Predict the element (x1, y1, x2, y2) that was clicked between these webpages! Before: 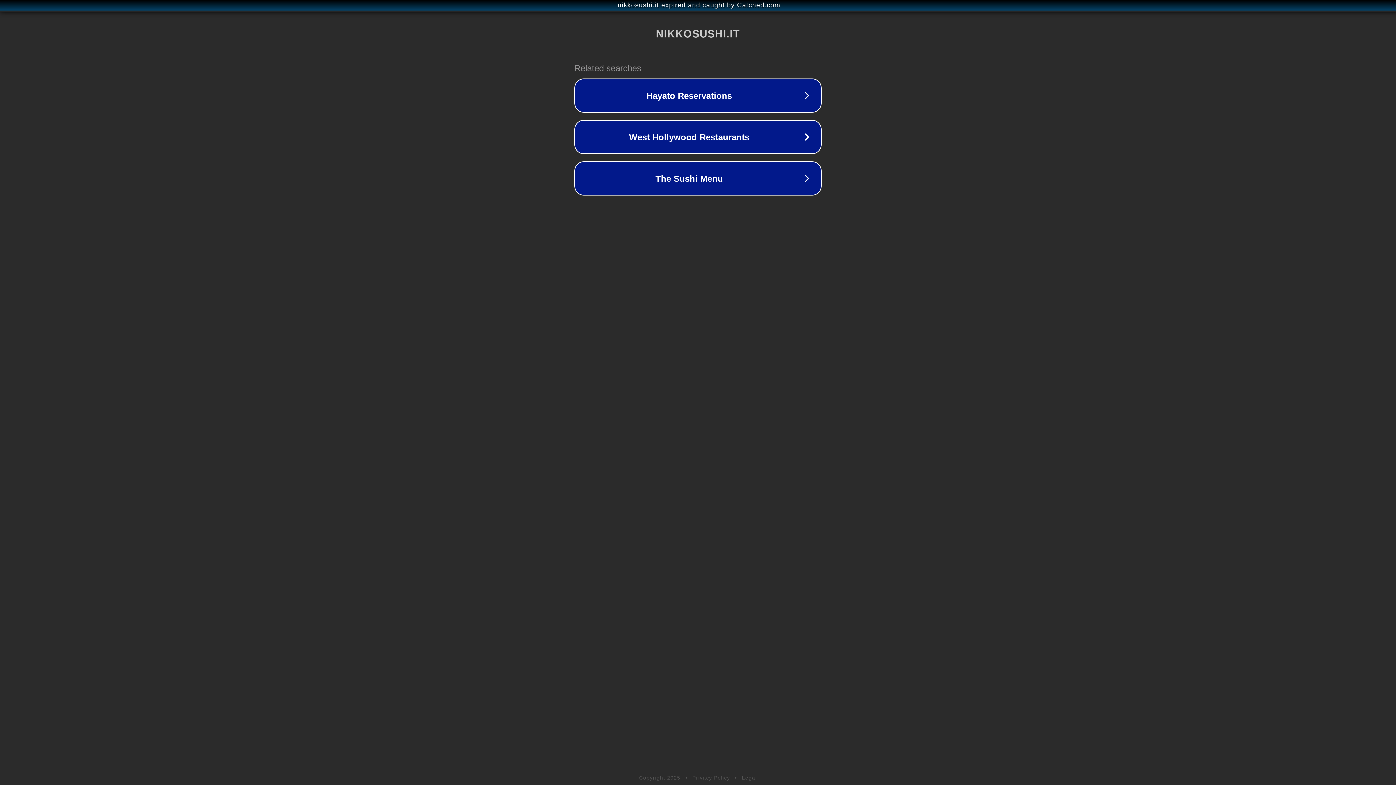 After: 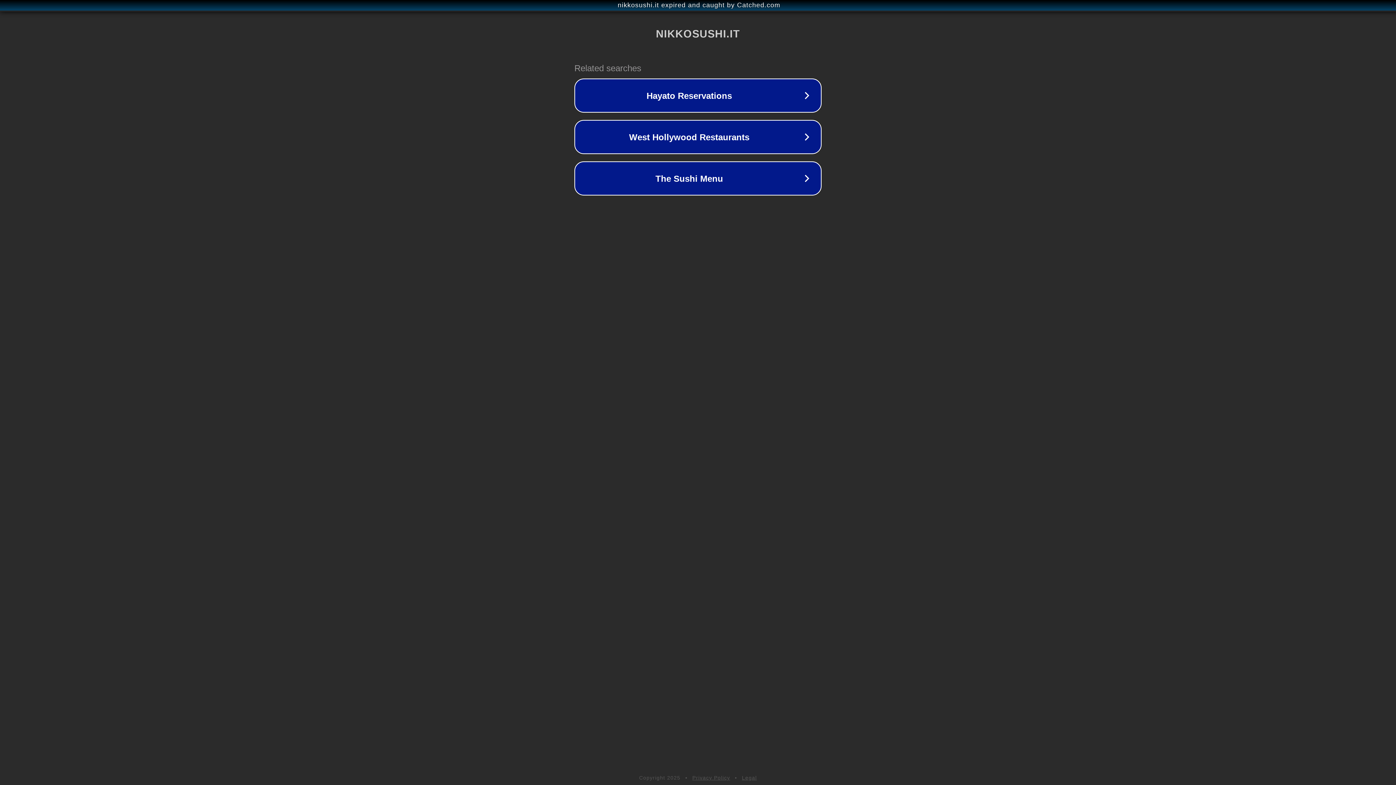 Action: bbox: (742, 775, 757, 781) label: Legal